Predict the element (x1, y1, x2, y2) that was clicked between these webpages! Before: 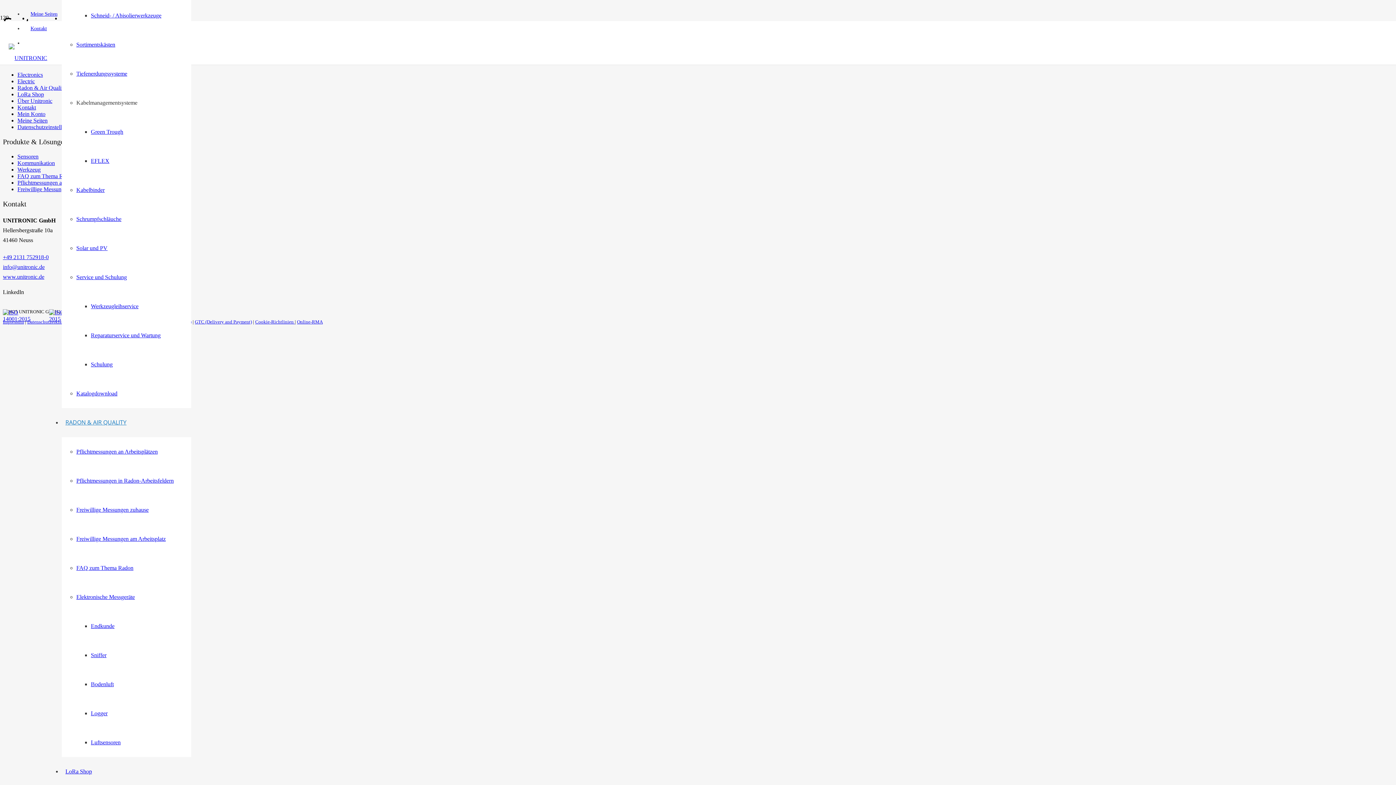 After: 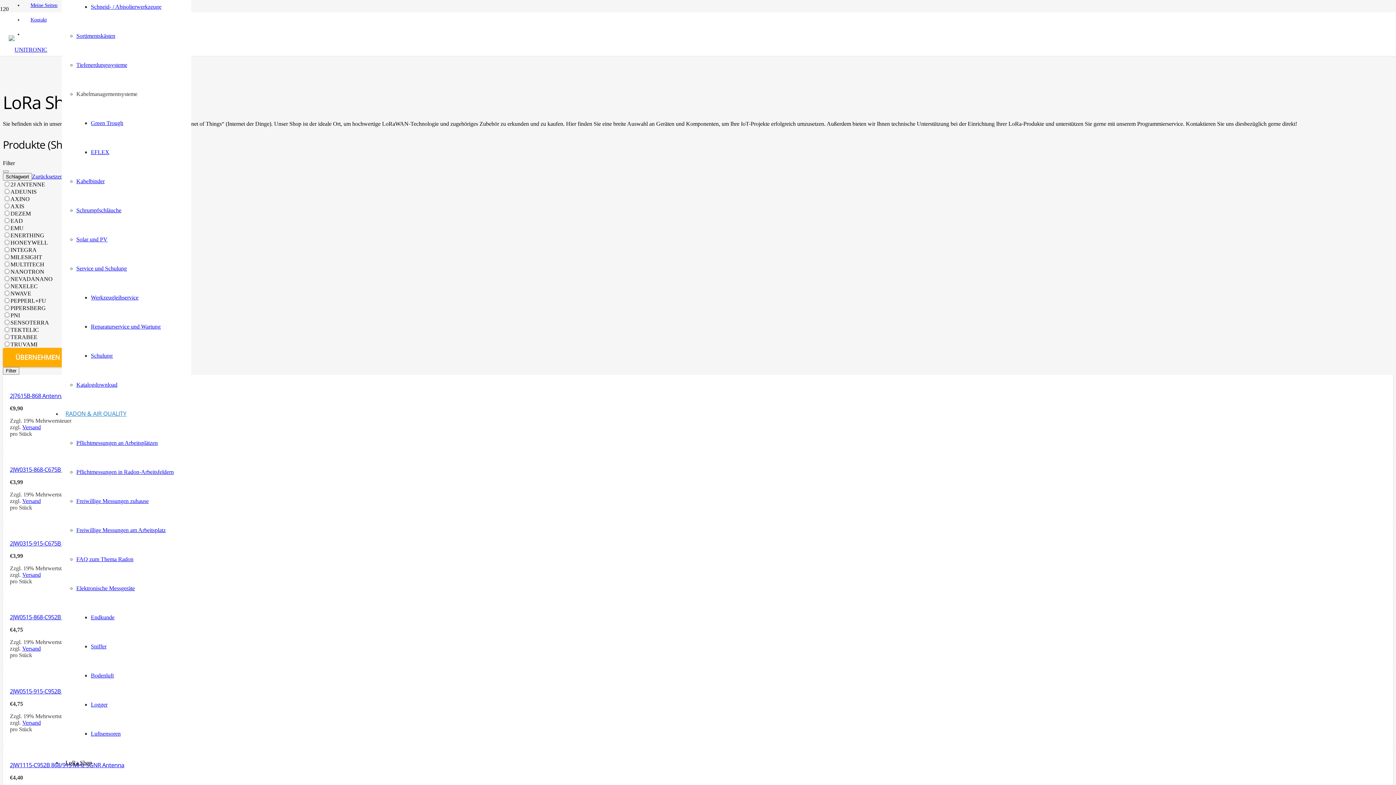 Action: label: LoRa Shop bbox: (61, 768, 95, 774)